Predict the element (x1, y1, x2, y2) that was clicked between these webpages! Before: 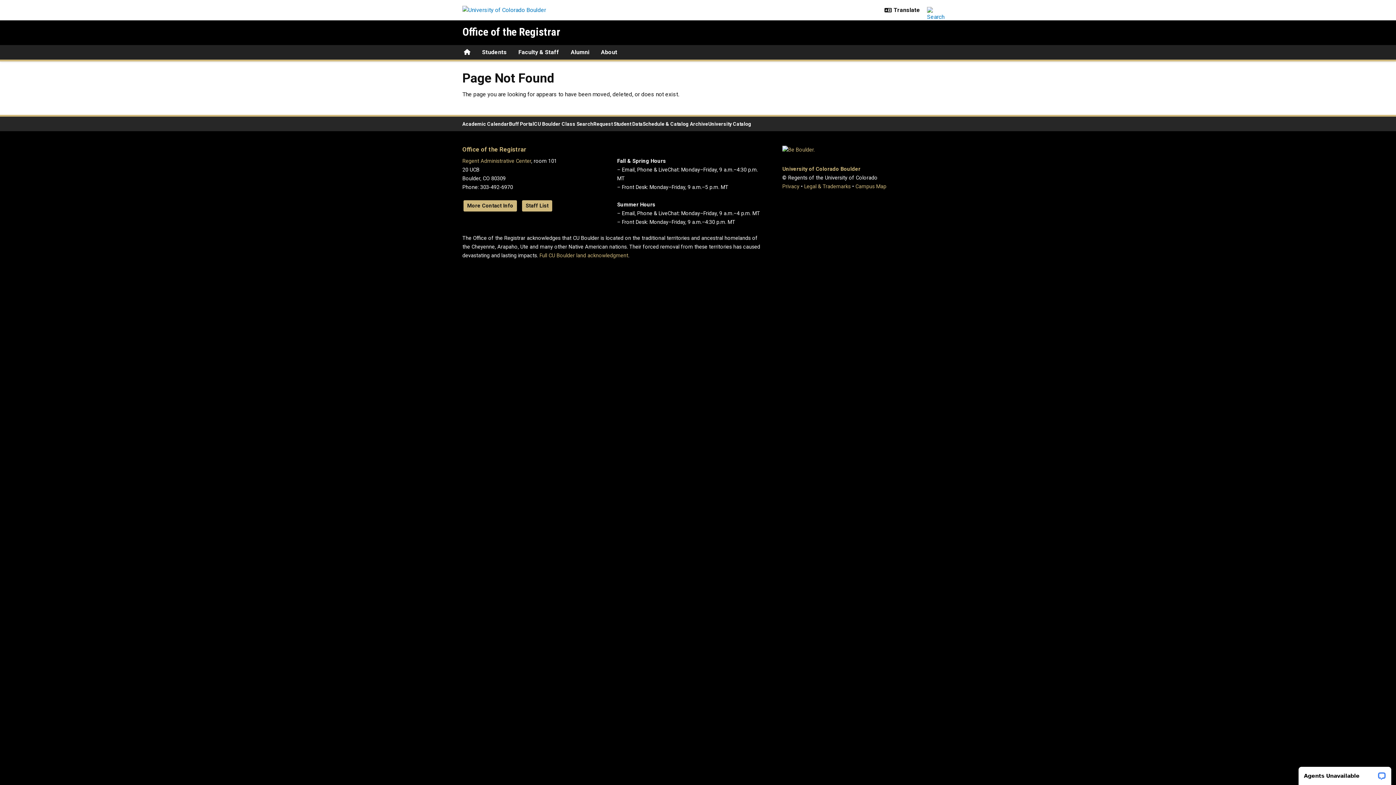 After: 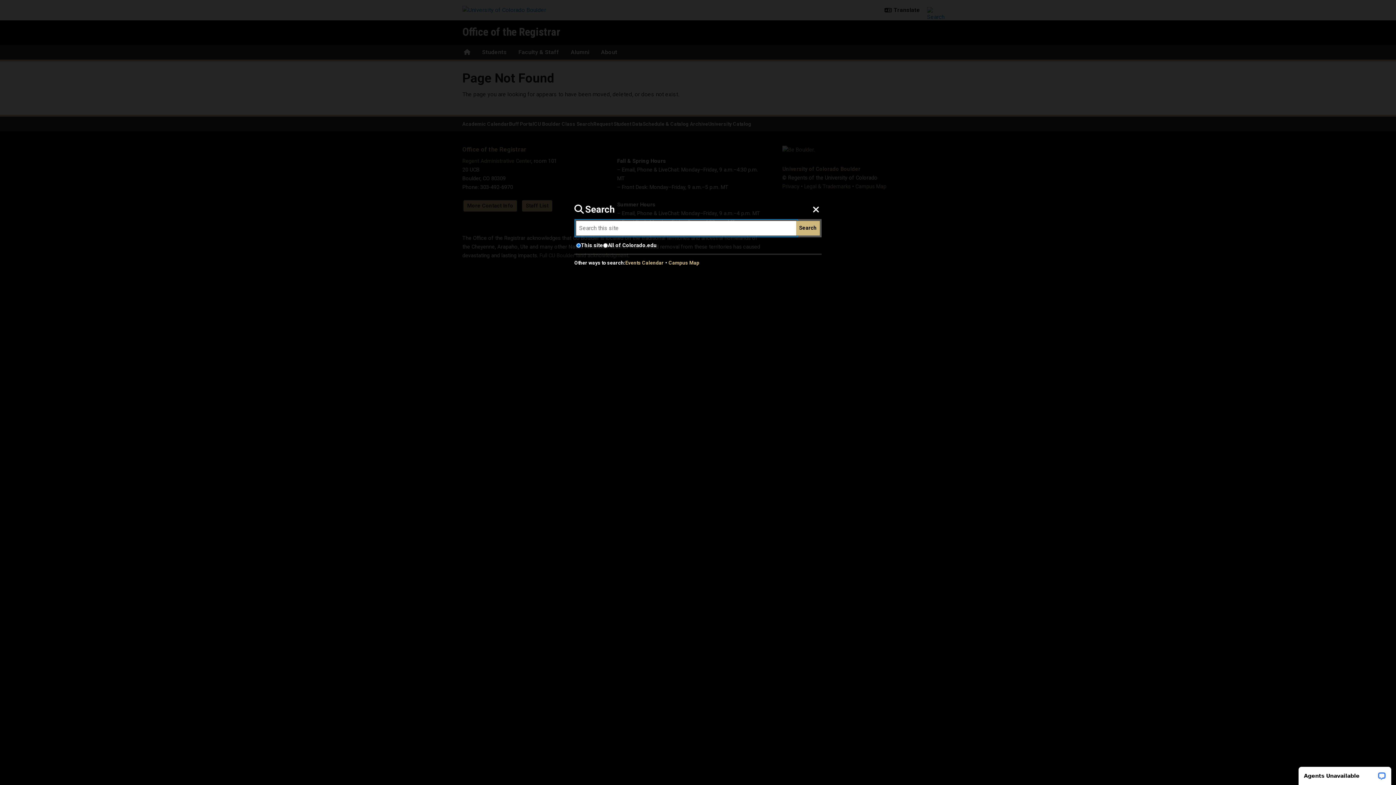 Action: bbox: (924, 1, 933, 19)